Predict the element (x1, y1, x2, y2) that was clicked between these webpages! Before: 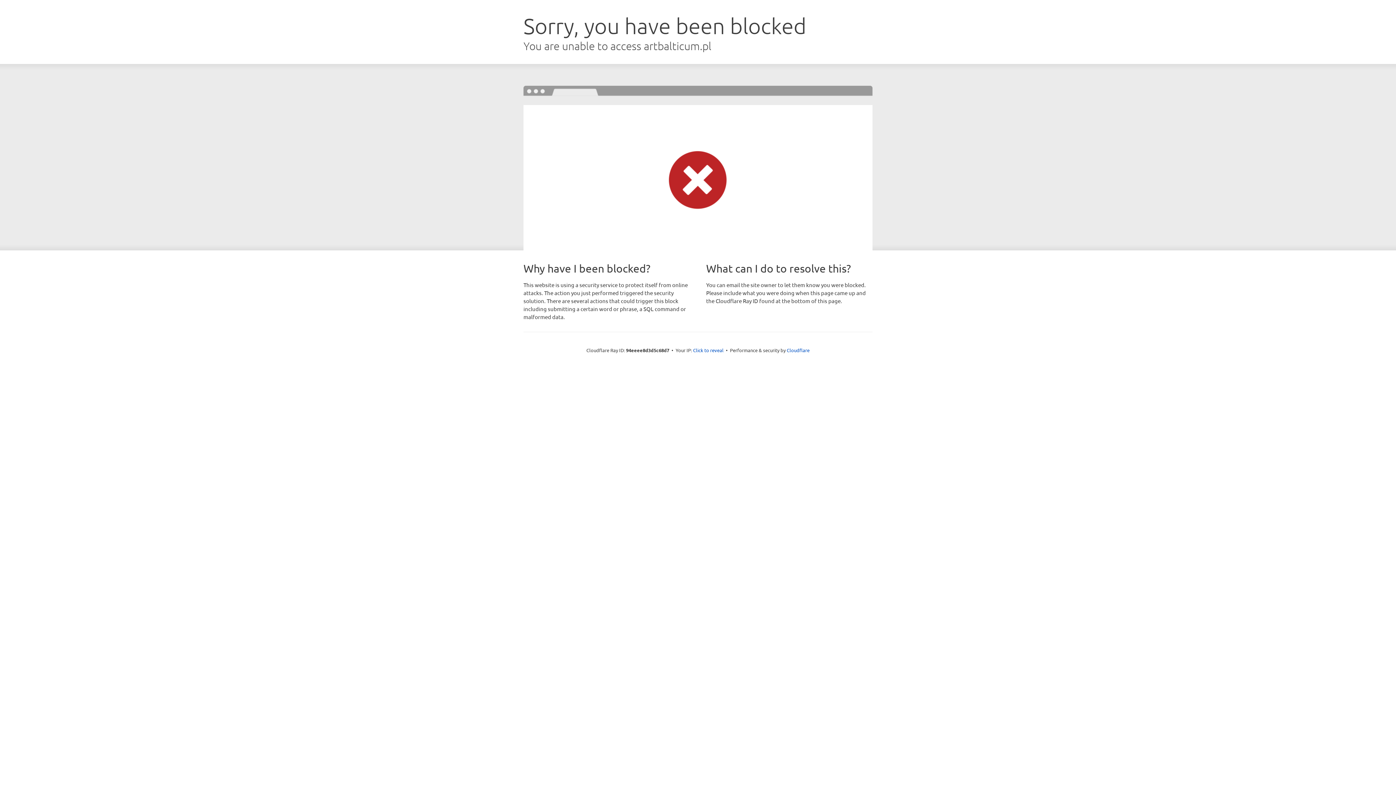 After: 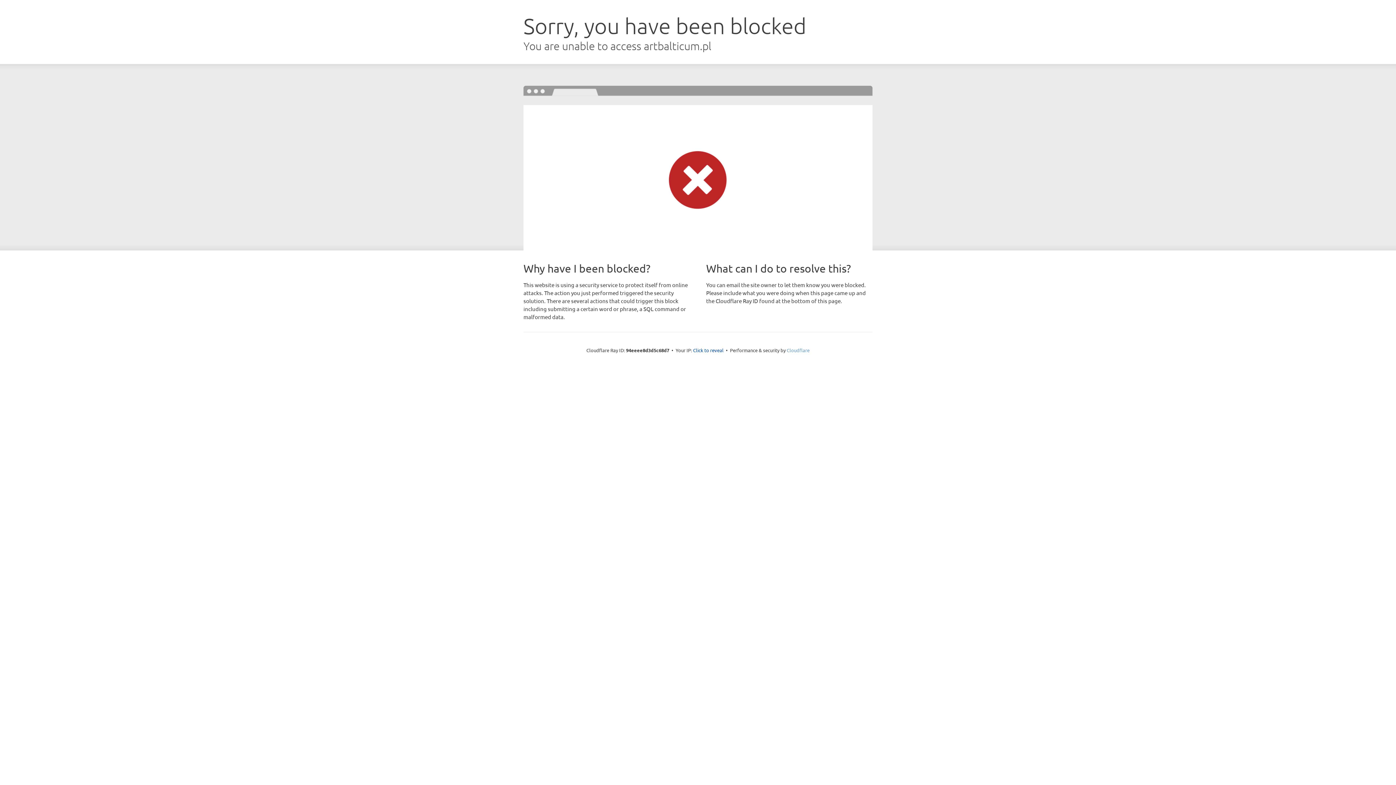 Action: bbox: (786, 347, 809, 353) label: Cloudflare